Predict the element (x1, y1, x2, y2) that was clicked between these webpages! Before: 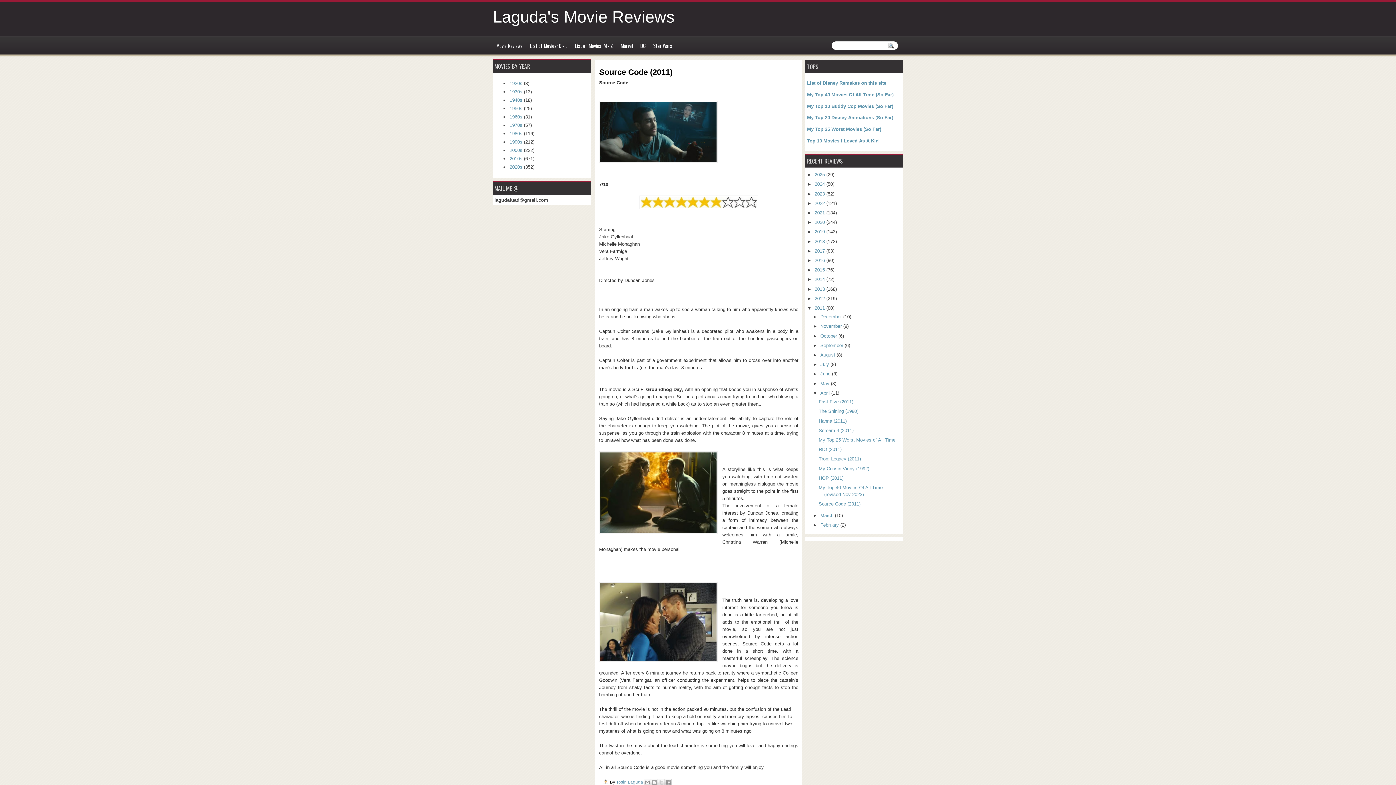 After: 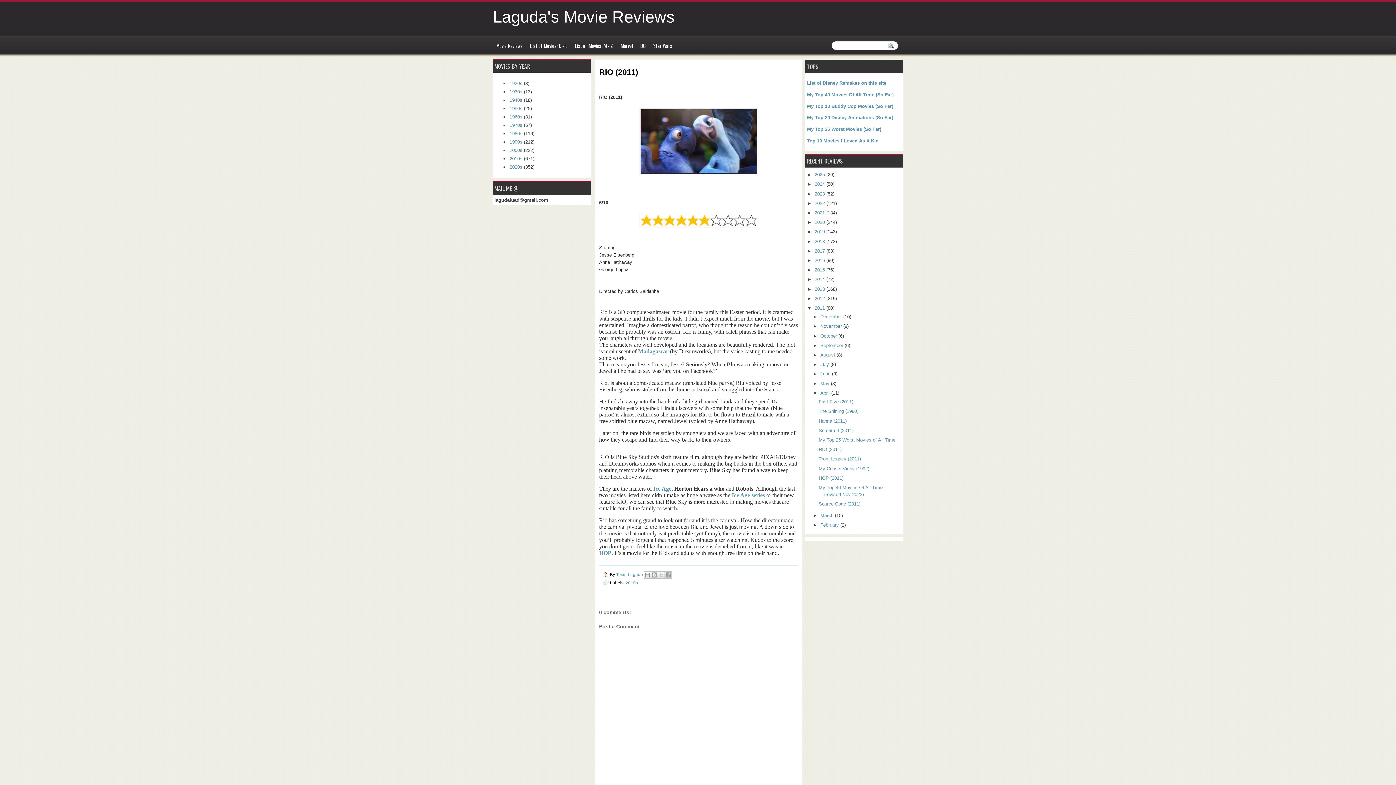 Action: bbox: (818, 446, 841, 452) label: RIO (2011)